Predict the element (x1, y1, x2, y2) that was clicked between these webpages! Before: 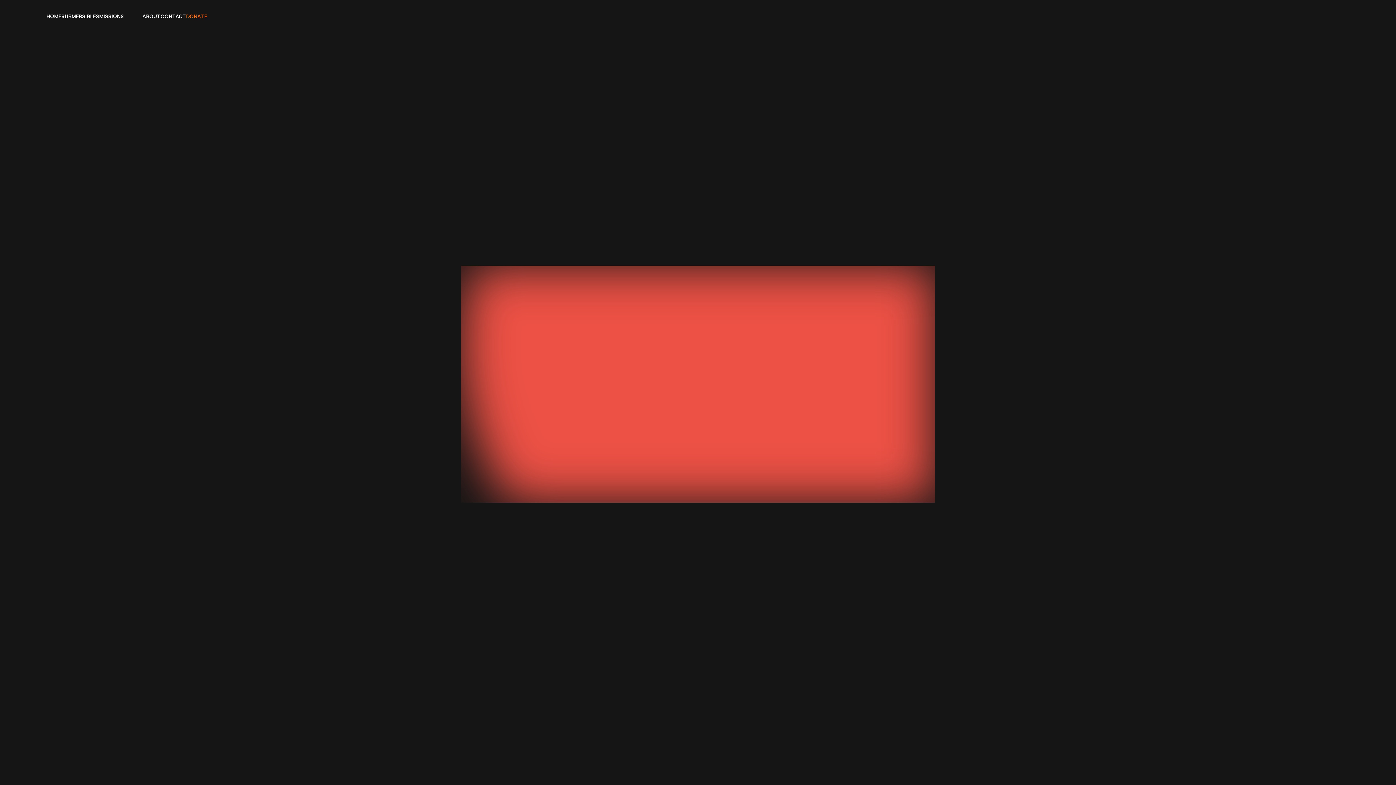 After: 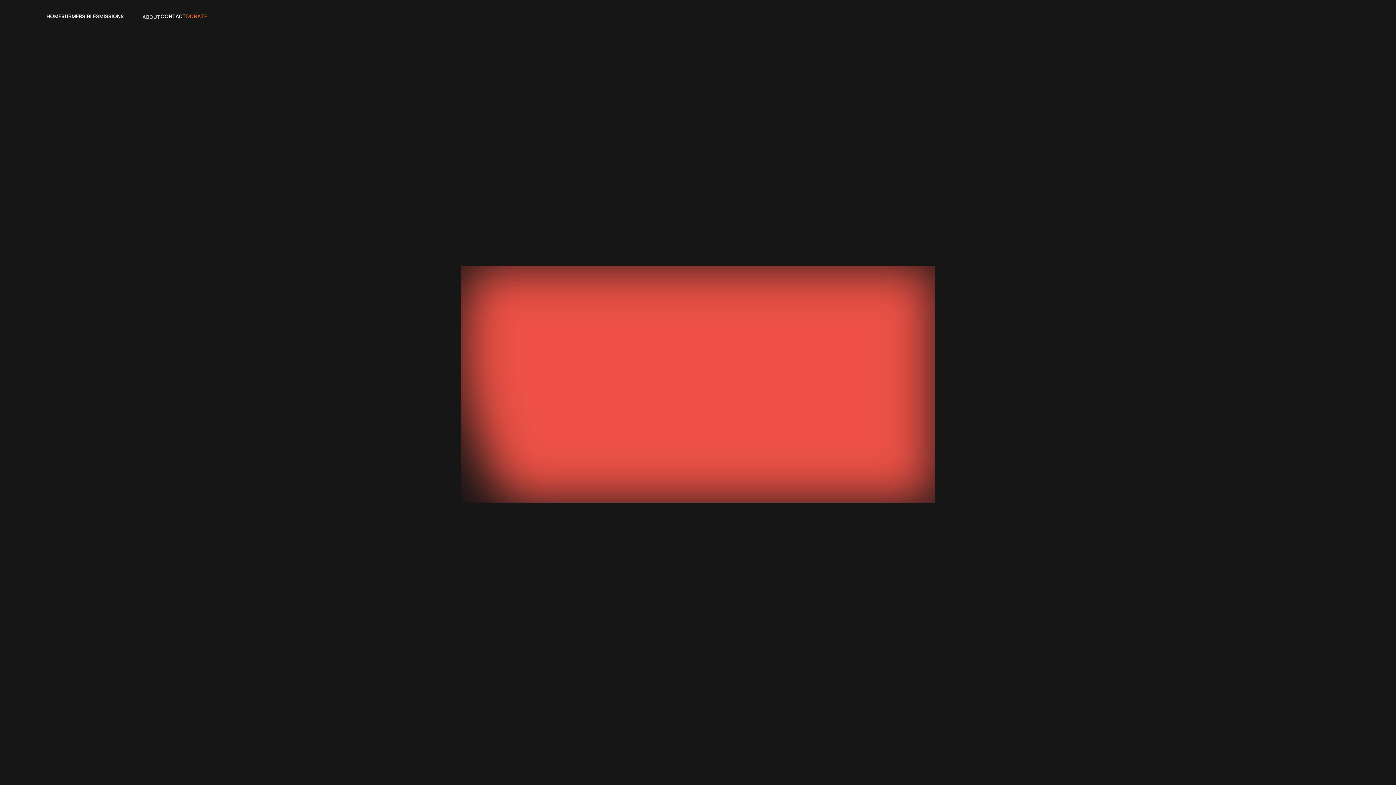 Action: label: ABOUT bbox: (142, 4, 160, 27)